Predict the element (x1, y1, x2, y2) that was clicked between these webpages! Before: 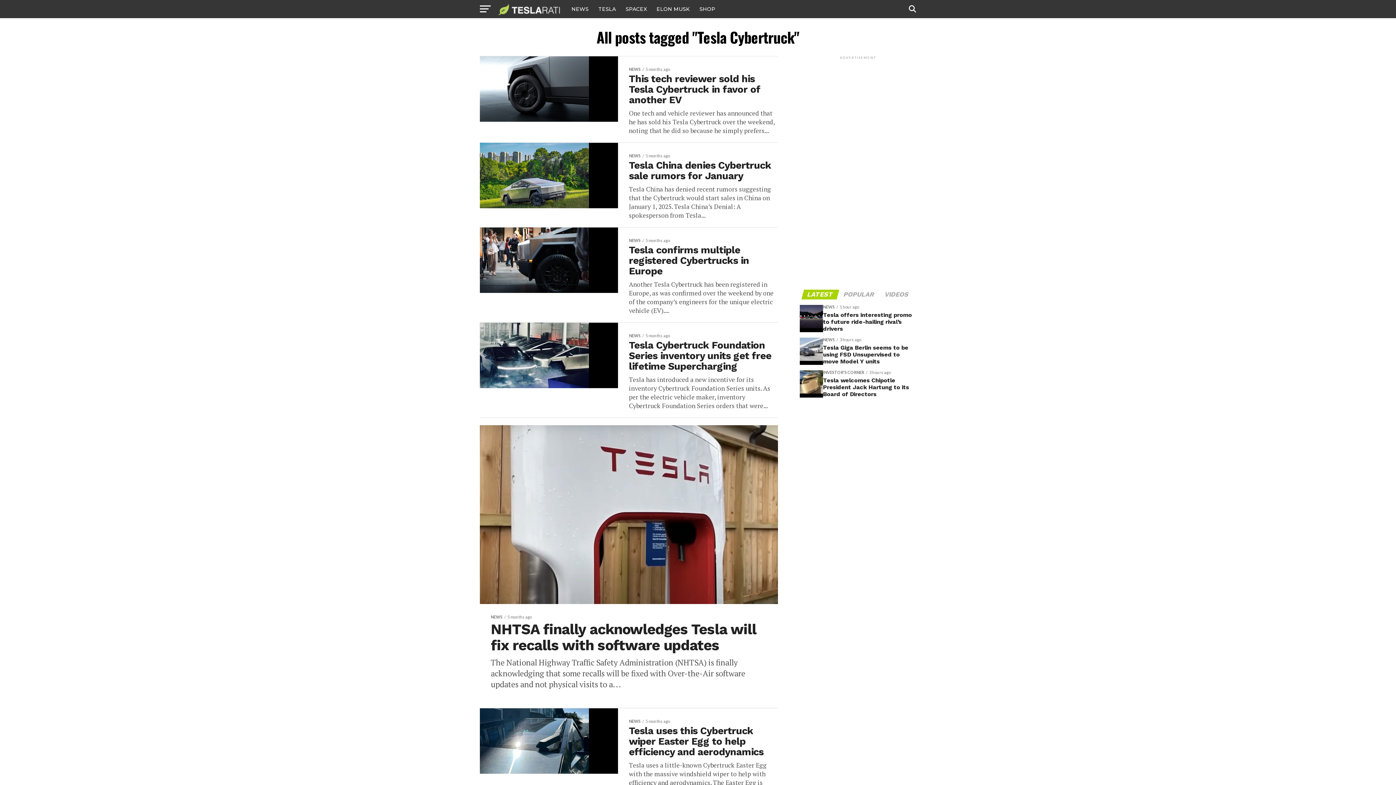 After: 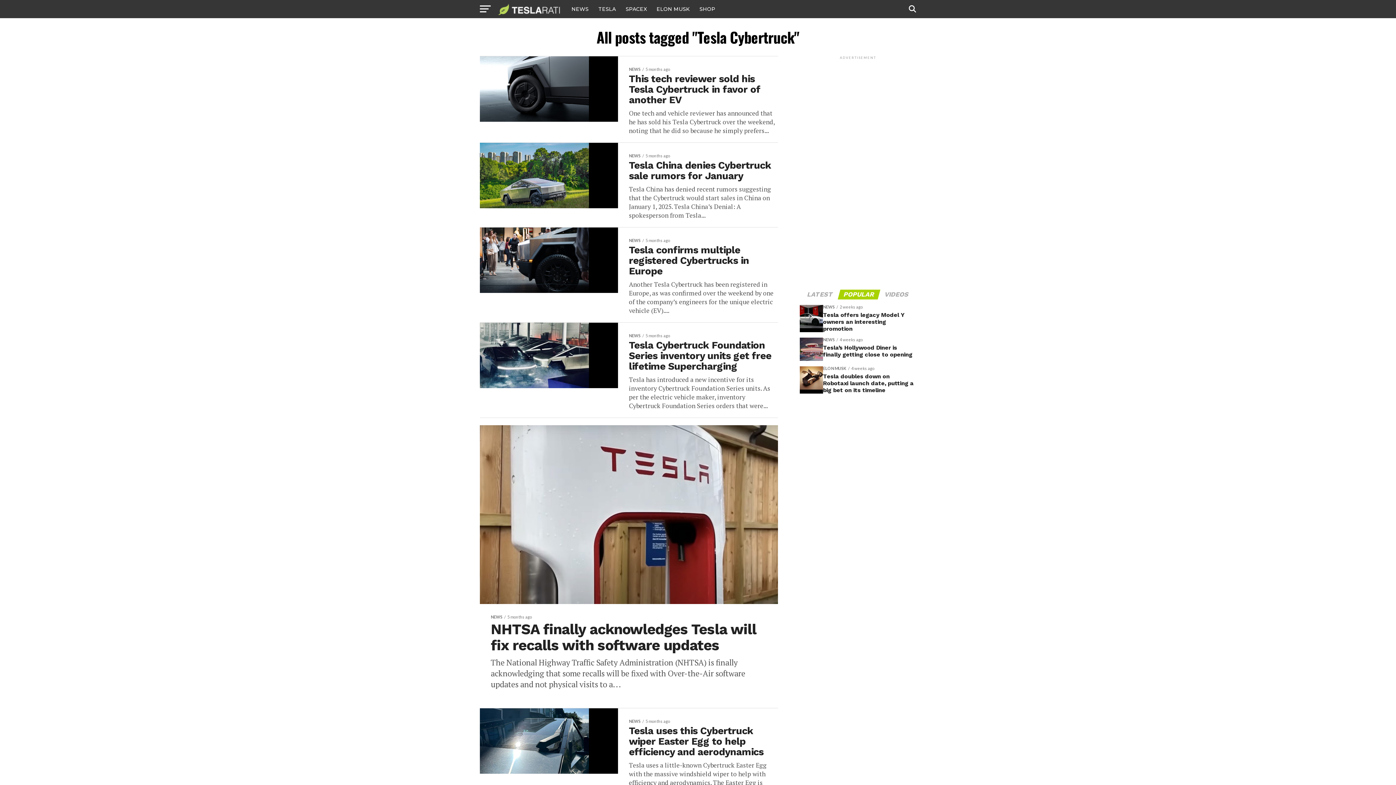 Action: label: POPULAR bbox: (839, 291, 879, 297)